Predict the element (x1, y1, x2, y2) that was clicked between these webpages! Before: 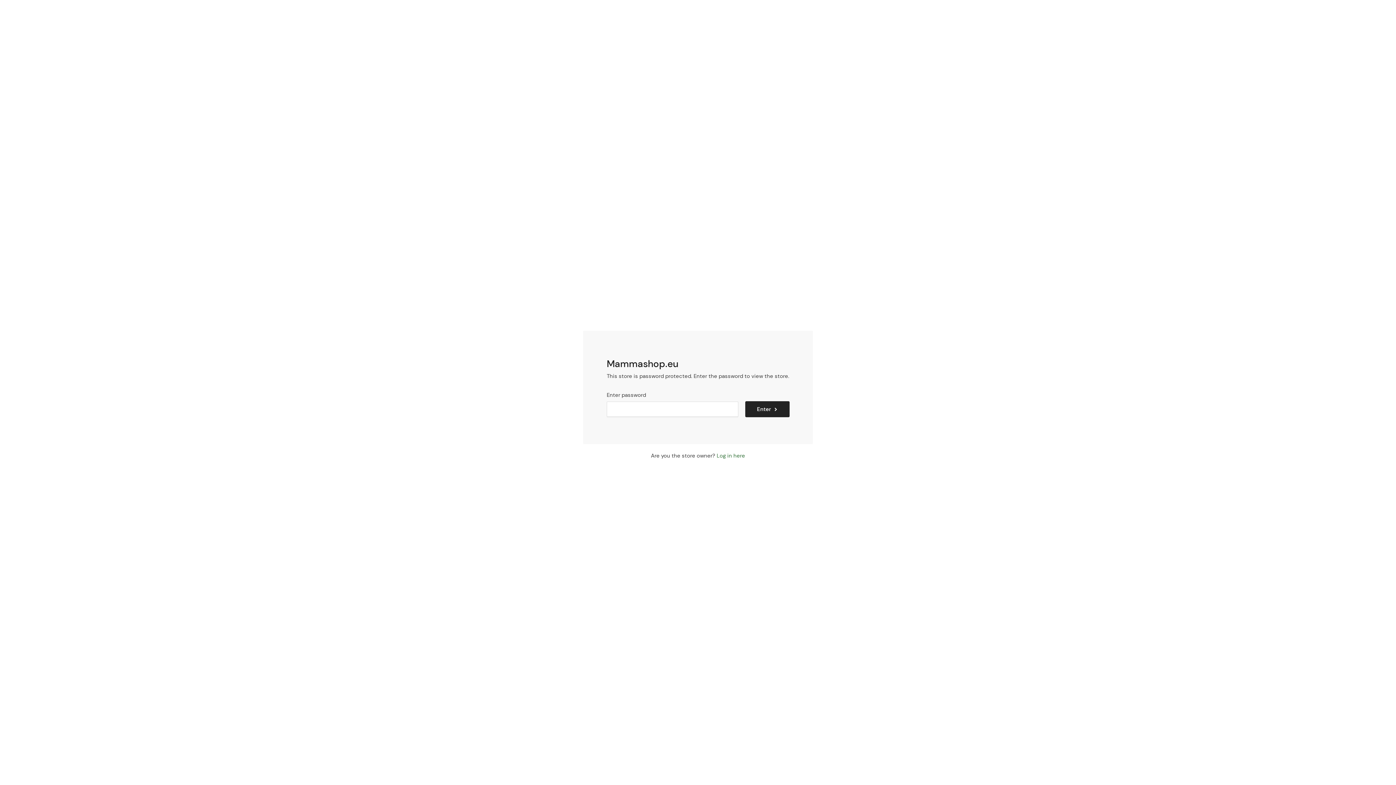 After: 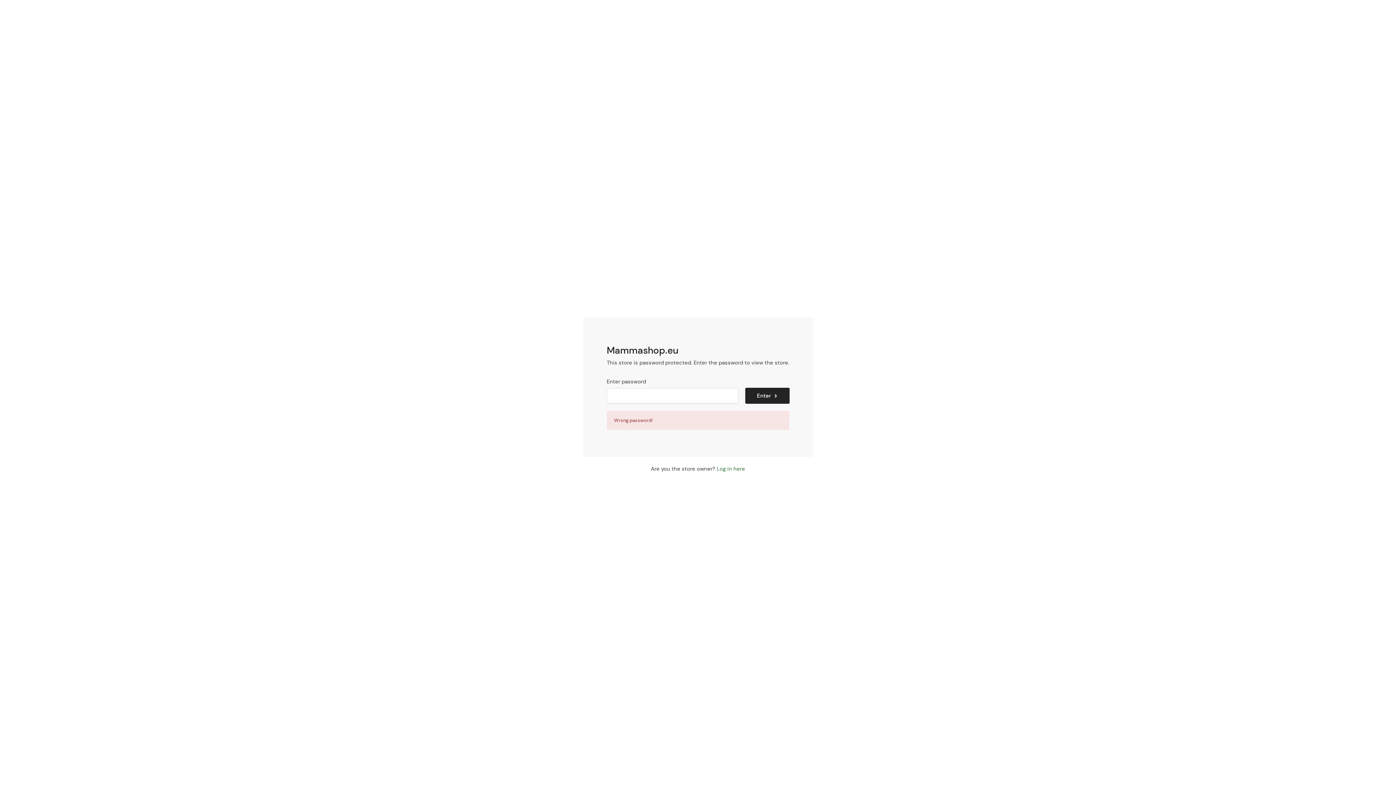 Action: label: Enter bbox: (745, 401, 789, 416)